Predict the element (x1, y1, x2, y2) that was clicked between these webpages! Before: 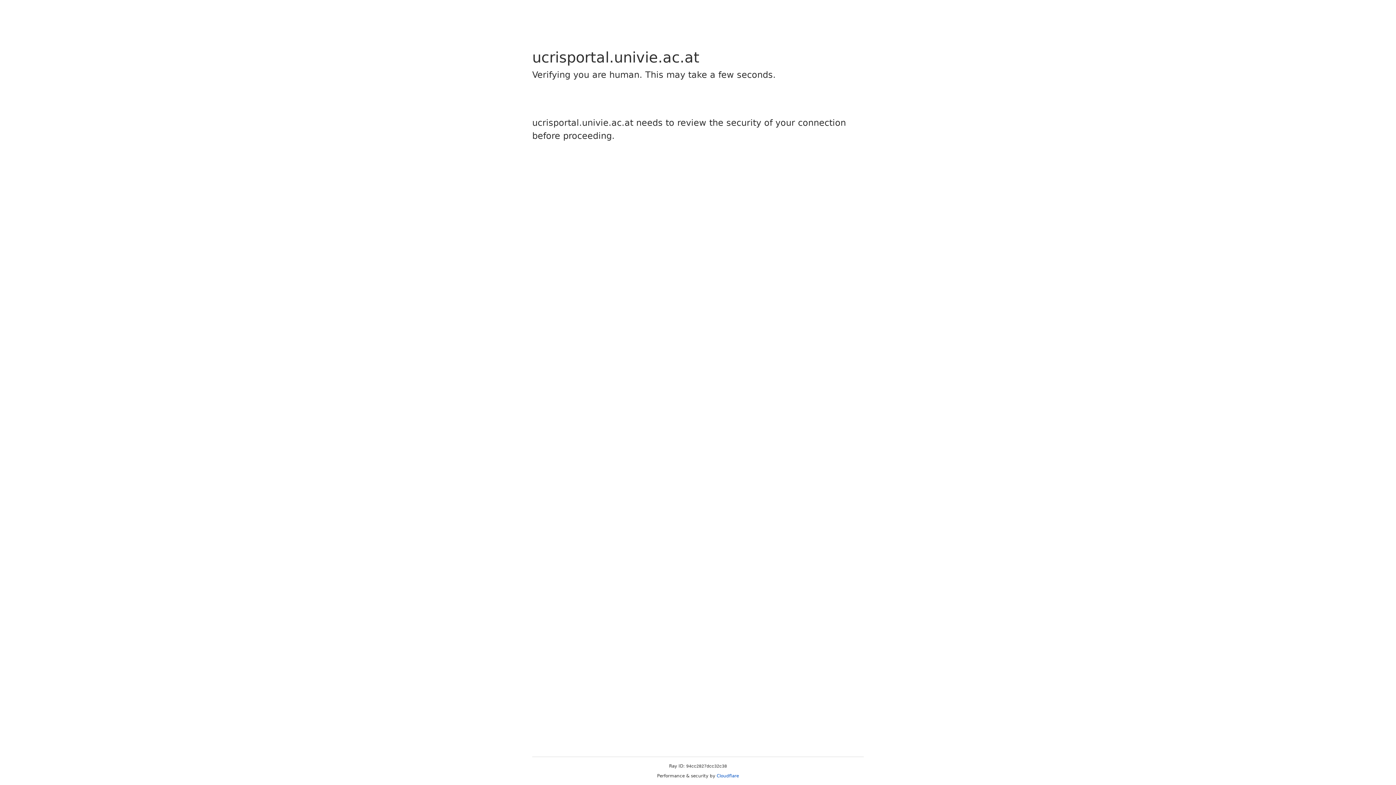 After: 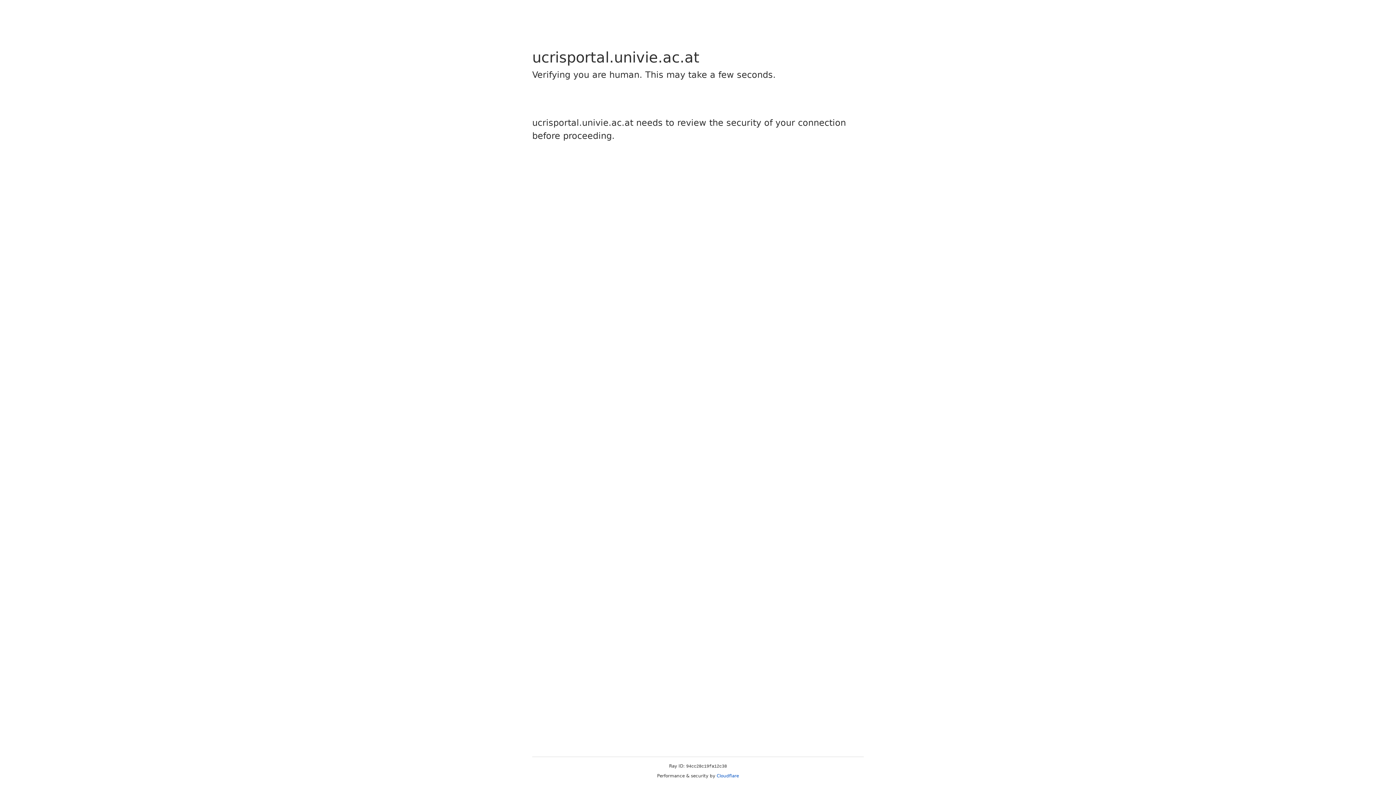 Action: bbox: (716, 773, 739, 778) label: Cloudflare